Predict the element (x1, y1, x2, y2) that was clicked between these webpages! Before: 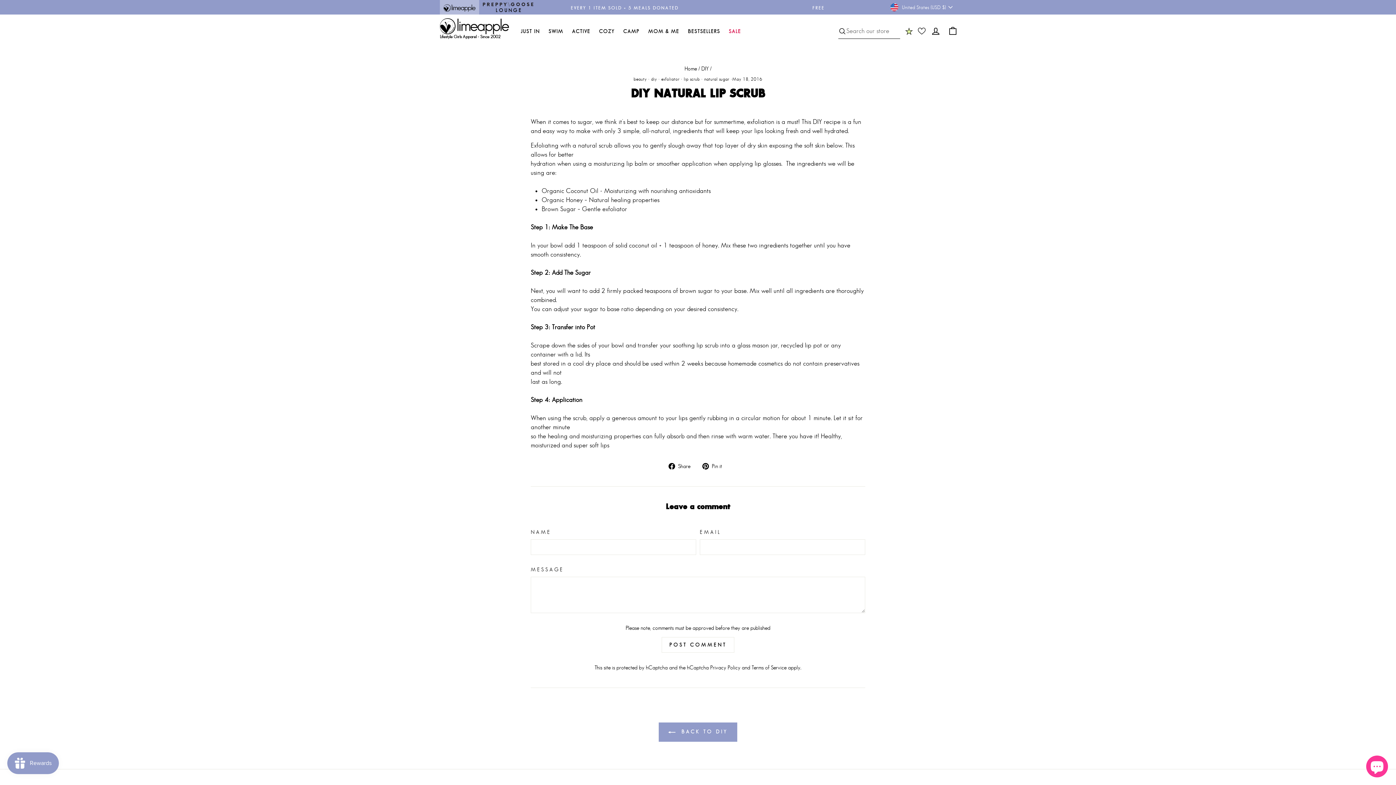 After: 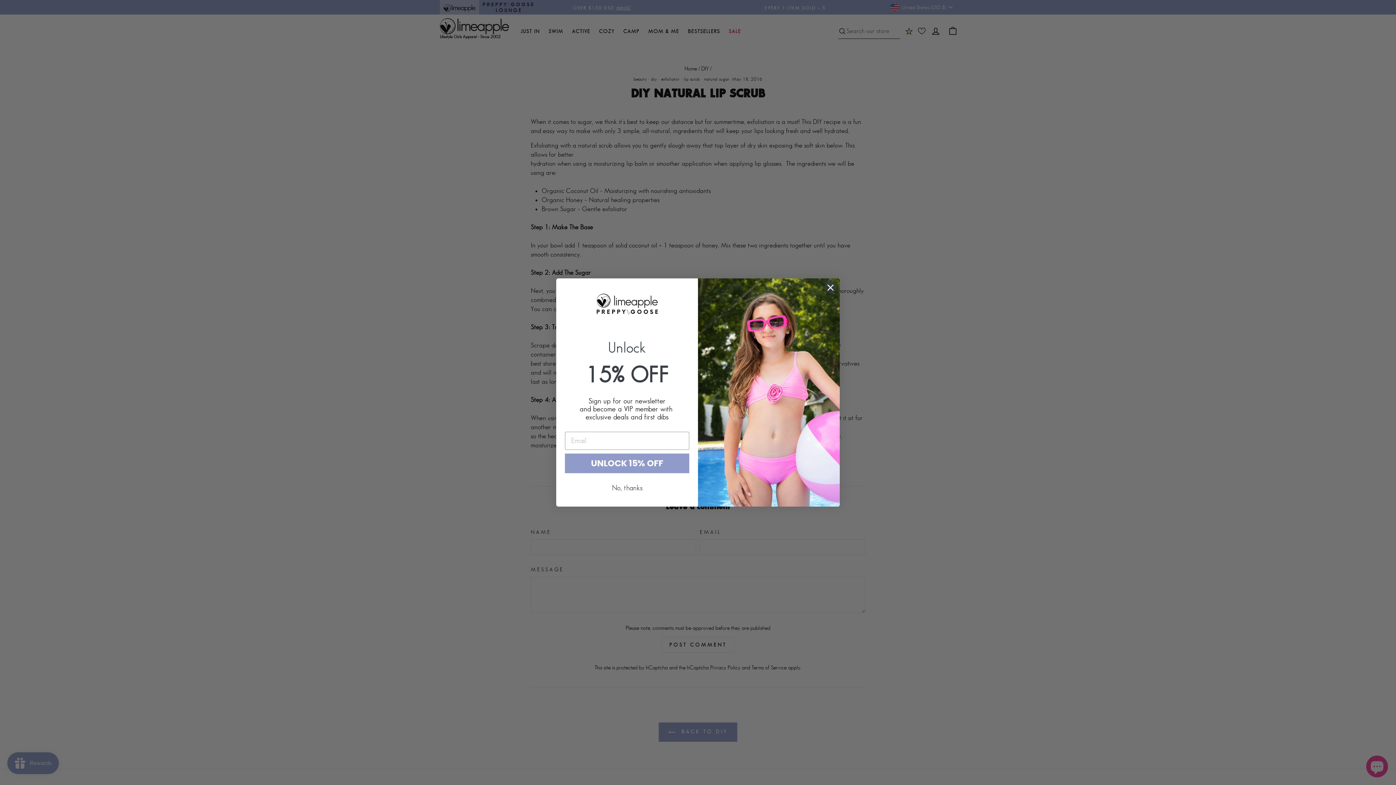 Action: label: Open Smile.io Rewards Program bbox: (902, 24, 915, 37)